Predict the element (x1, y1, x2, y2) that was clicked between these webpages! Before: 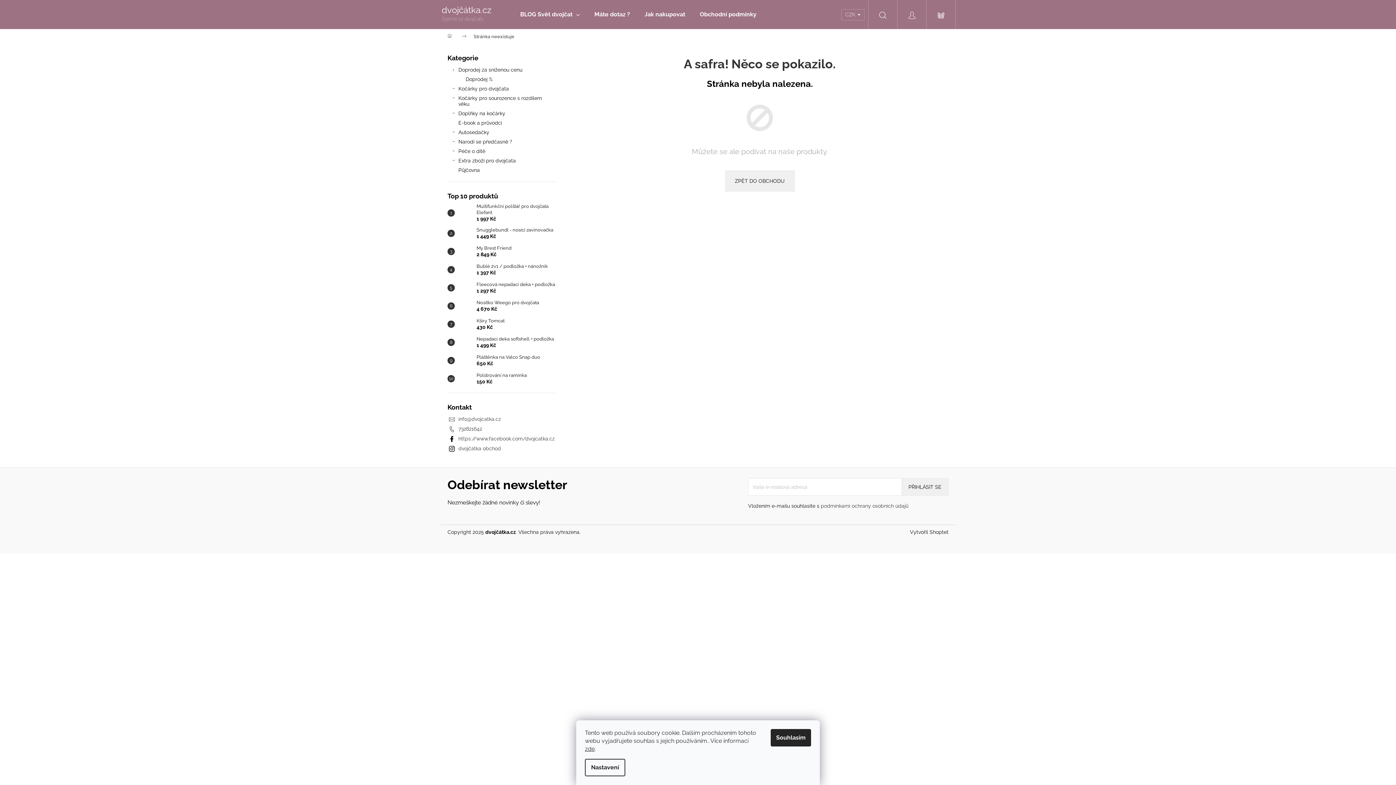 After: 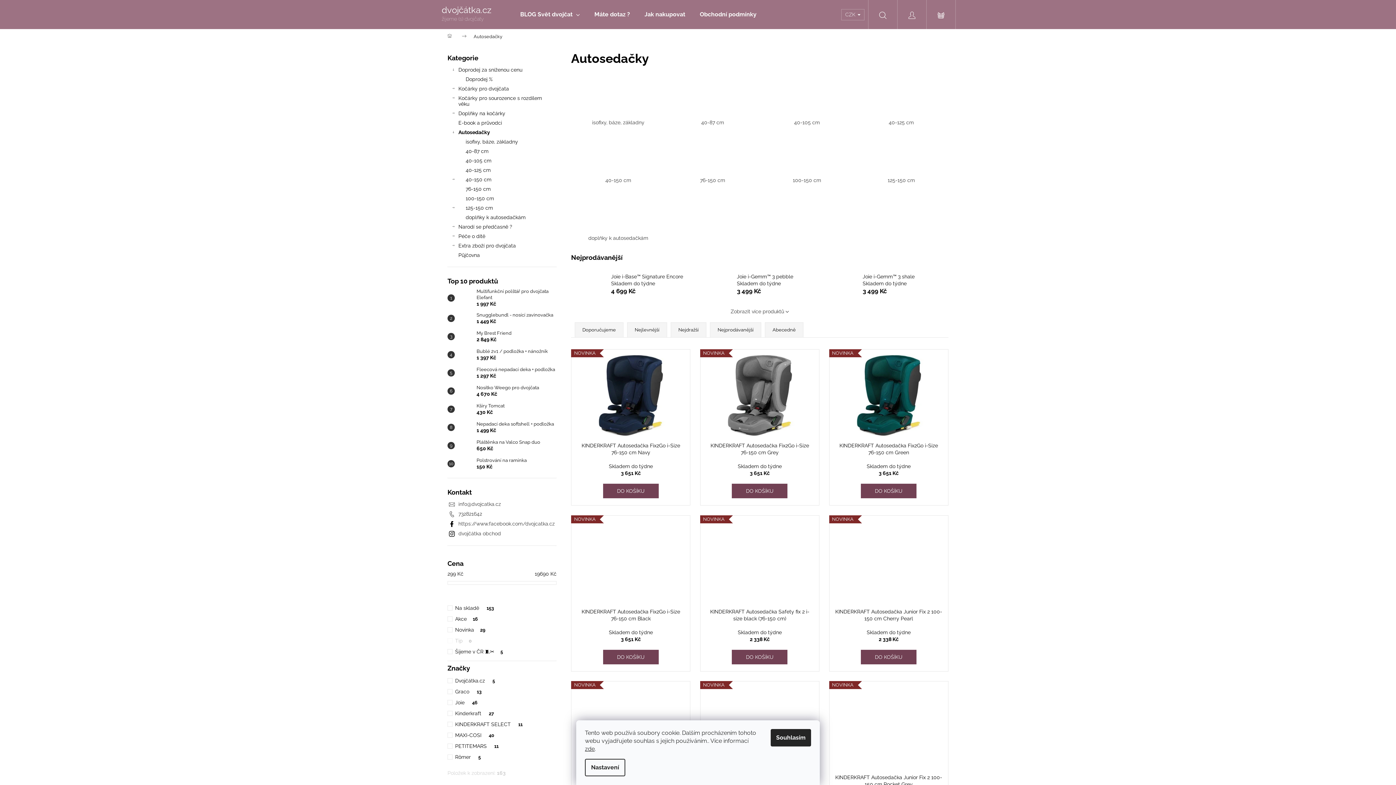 Action: bbox: (447, 127, 556, 137) label: Autosedačky
 